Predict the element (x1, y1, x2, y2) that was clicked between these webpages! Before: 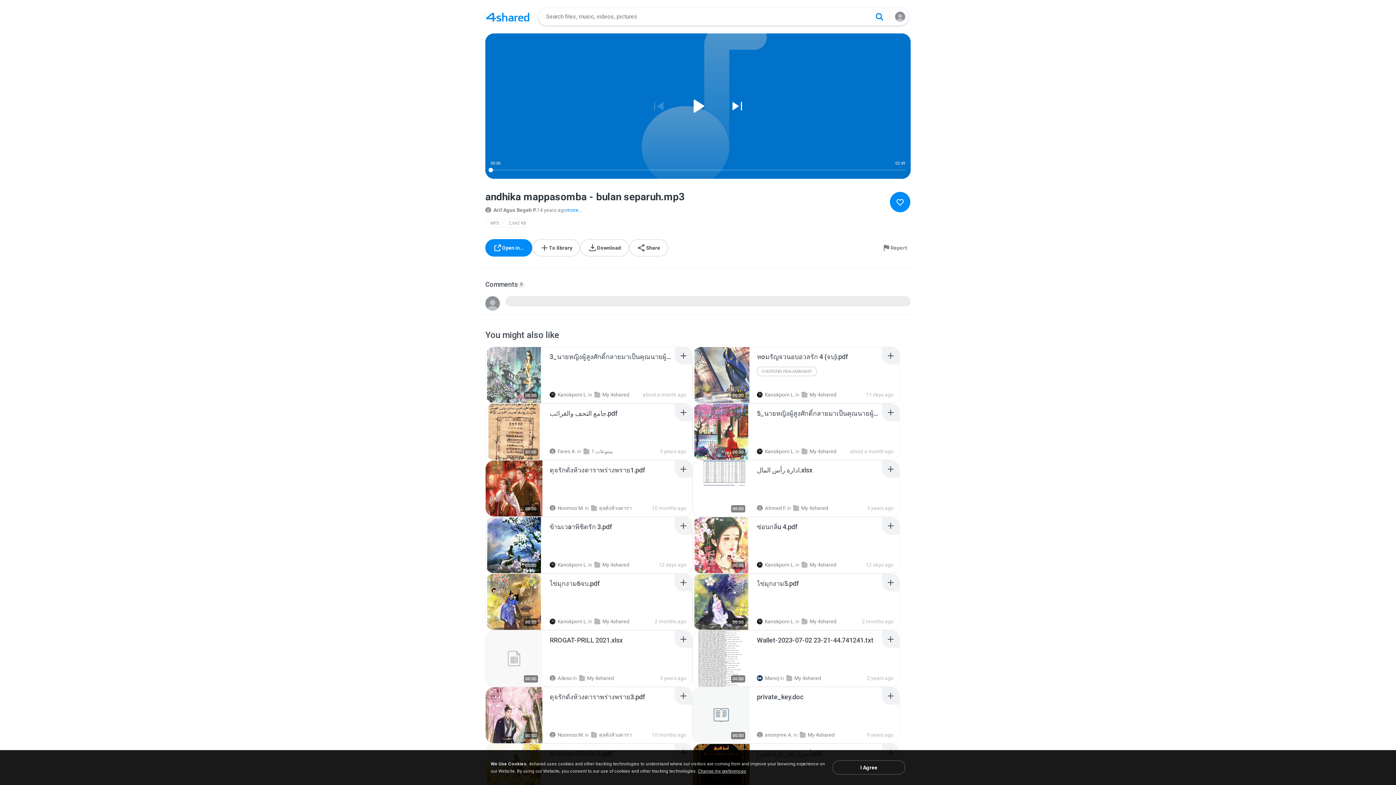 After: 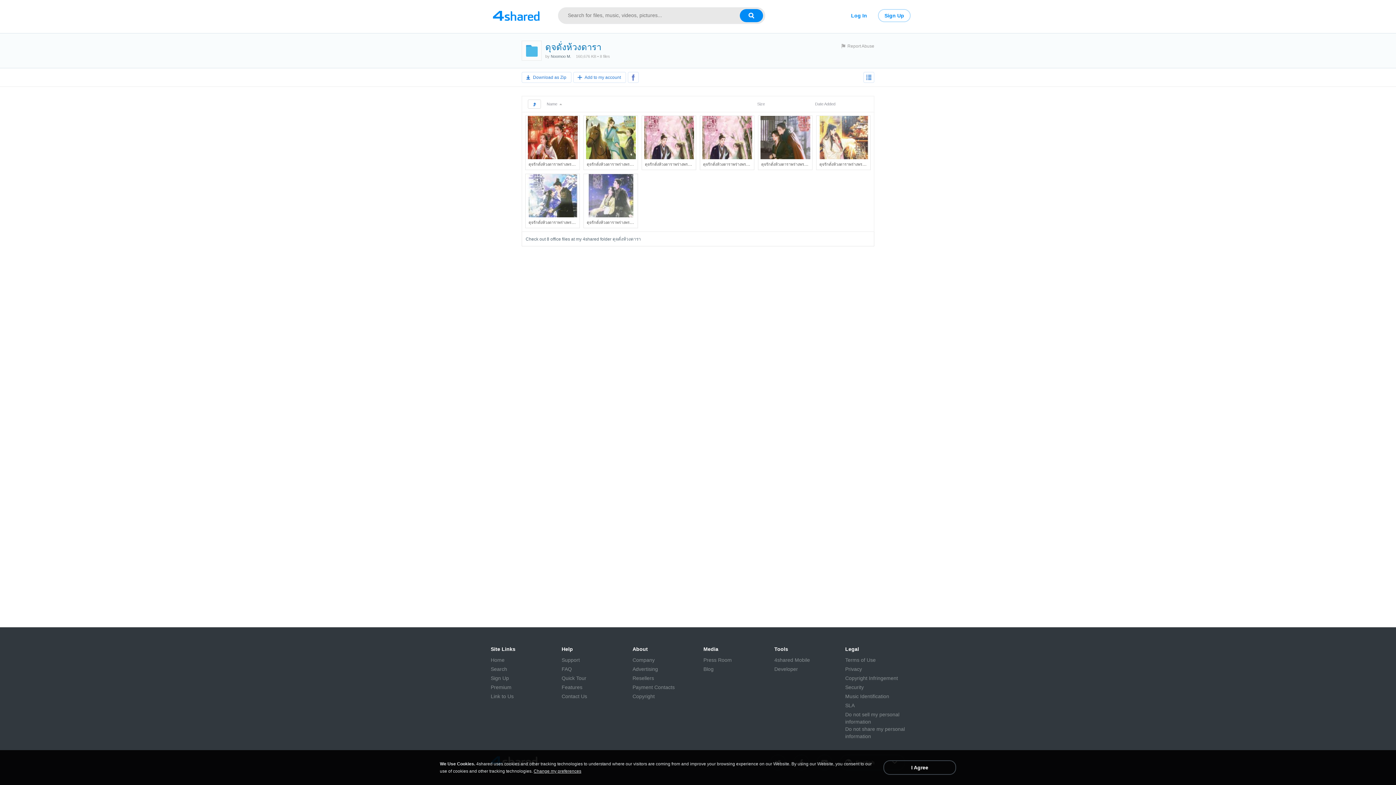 Action: bbox: (591, 732, 632, 738) label: ดุจดั่งห้วงดารา